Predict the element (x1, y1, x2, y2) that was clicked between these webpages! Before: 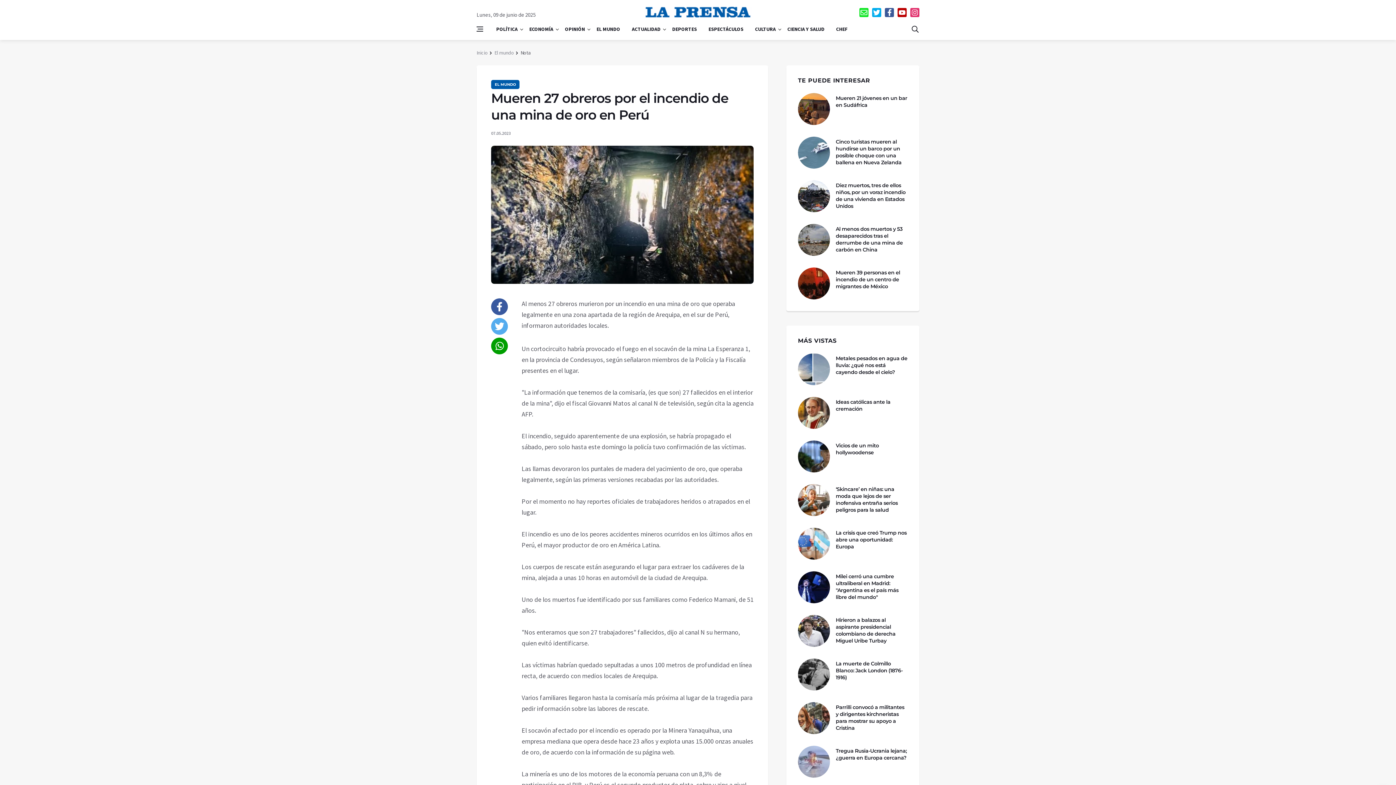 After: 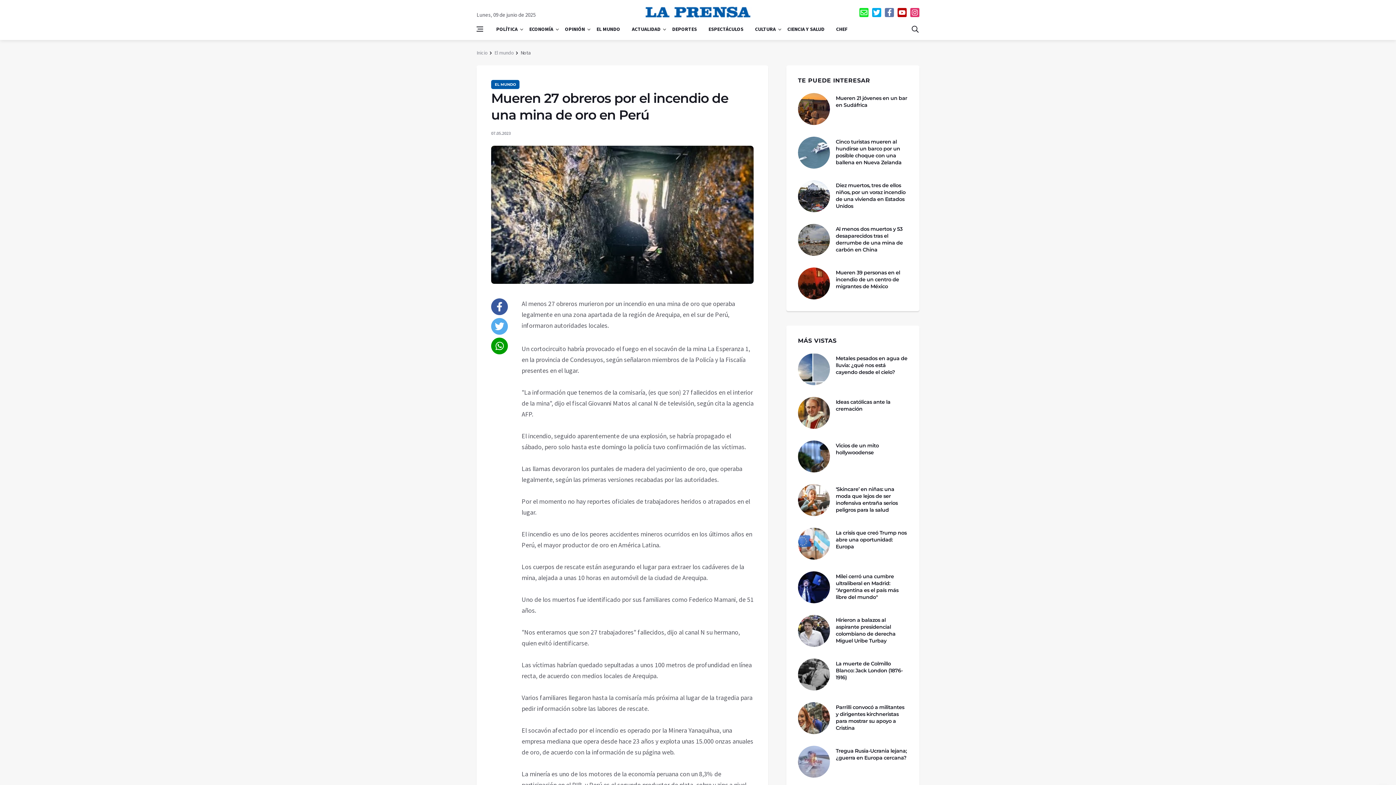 Action: label: facebook bbox: (885, 8, 894, 17)